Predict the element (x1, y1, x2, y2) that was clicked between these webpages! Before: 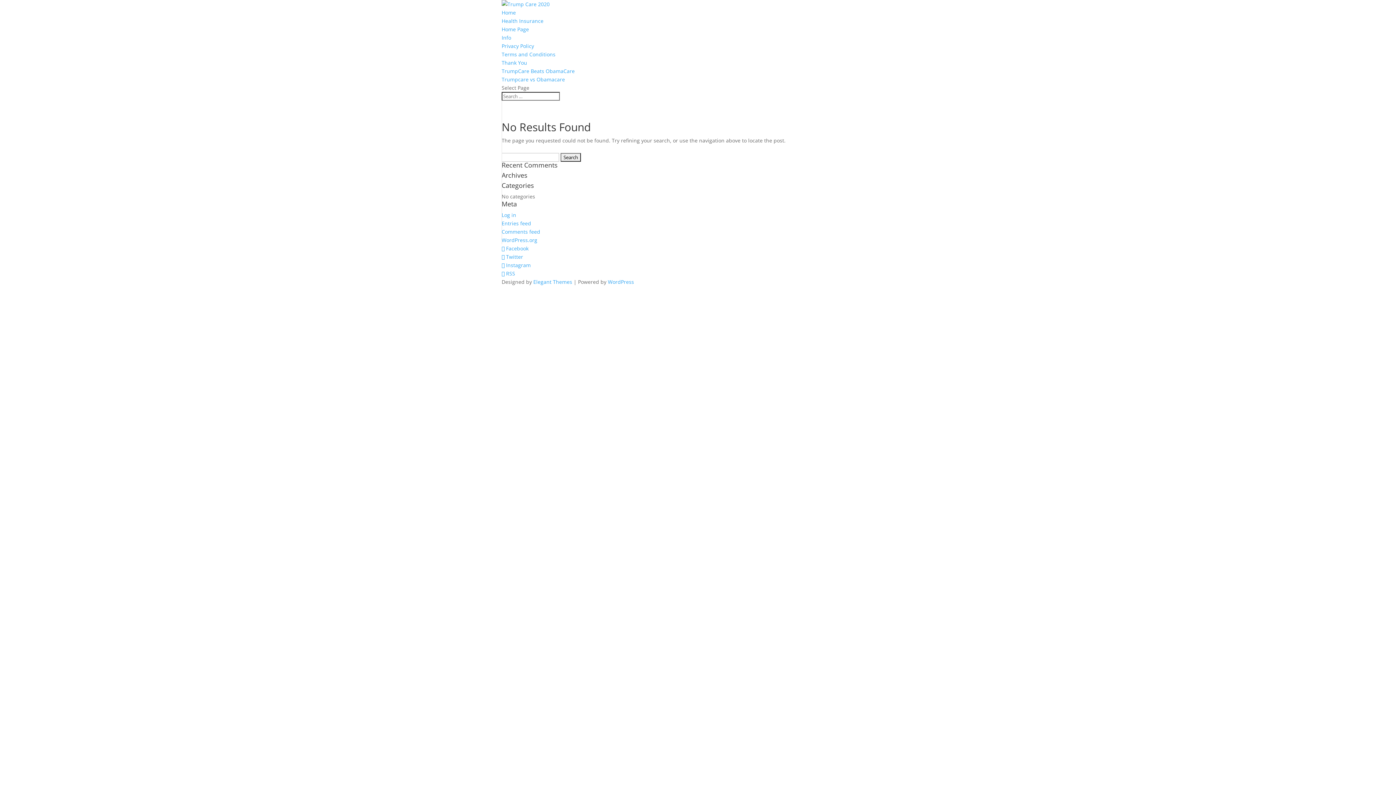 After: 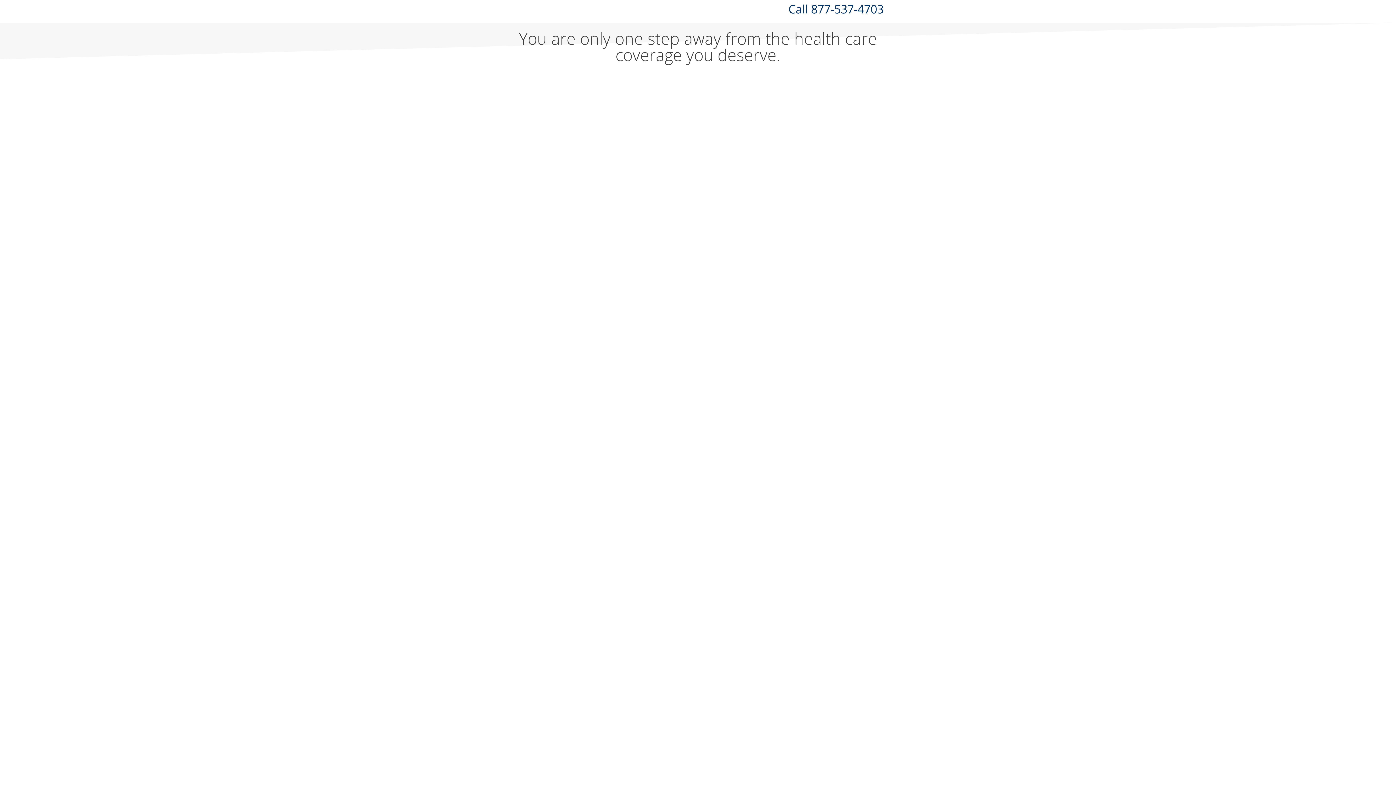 Action: bbox: (501, 34, 511, 41) label: Info